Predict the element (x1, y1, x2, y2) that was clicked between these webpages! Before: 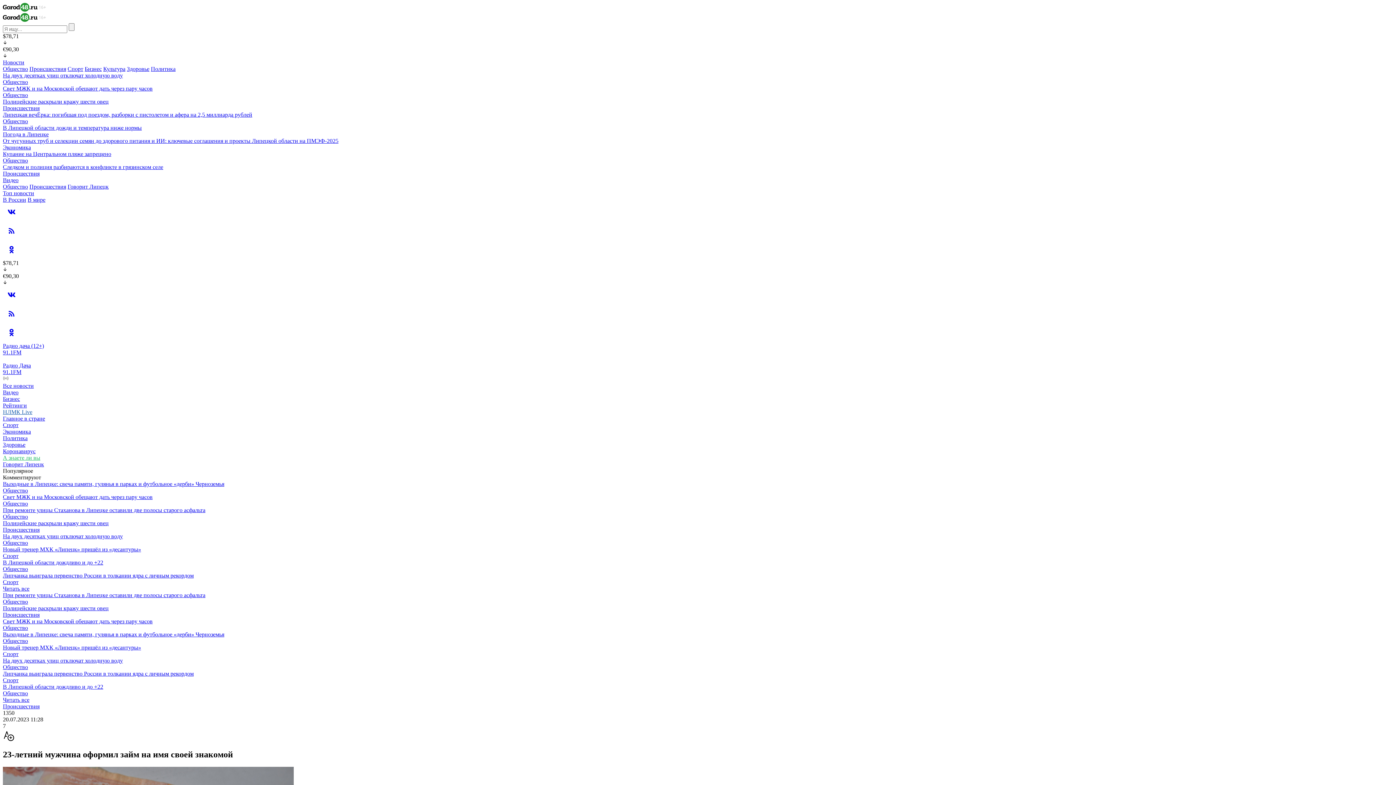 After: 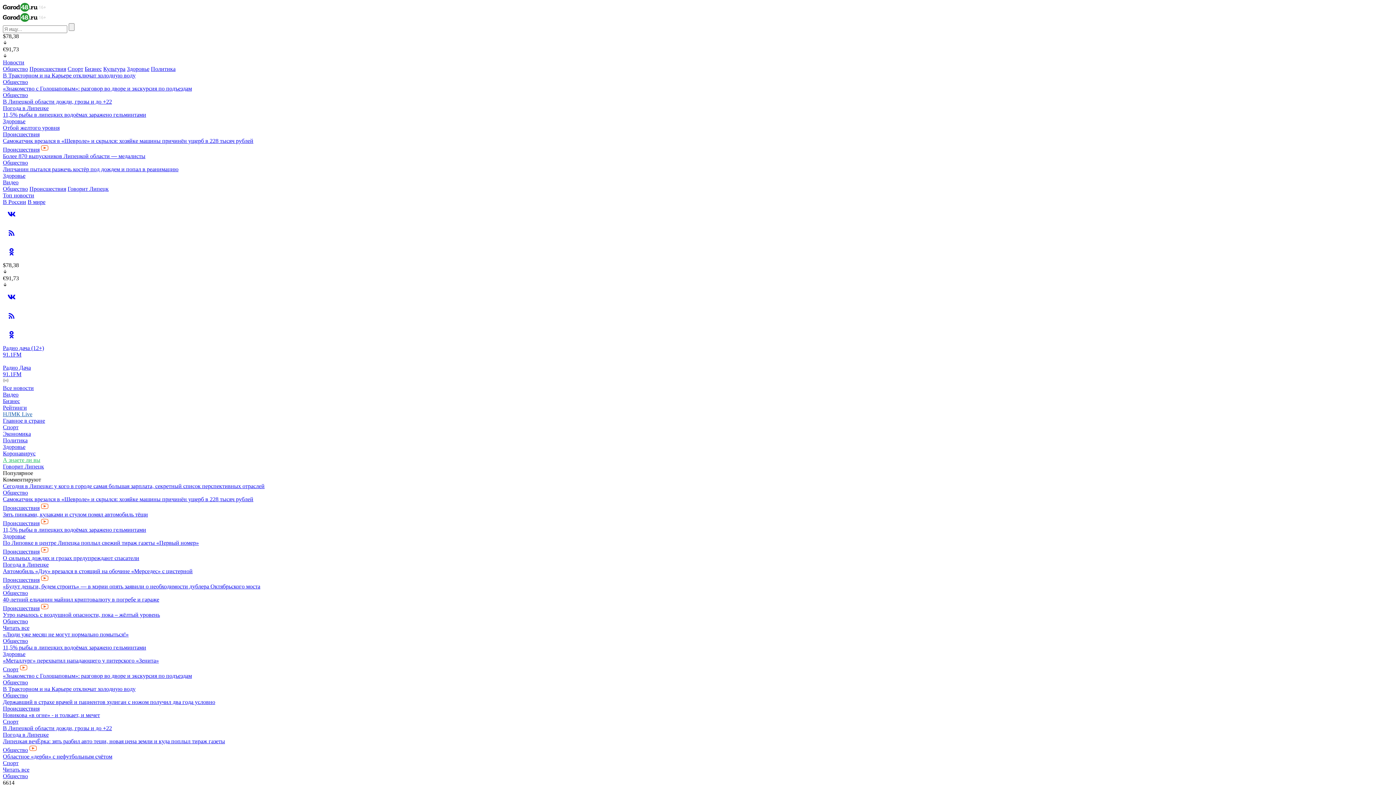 Action: label: Липецкая вечЁрка: погибшая под поездом, разборки с пистолетом и афера на 2,5 миллиарда рублей bbox: (2, 111, 252, 117)